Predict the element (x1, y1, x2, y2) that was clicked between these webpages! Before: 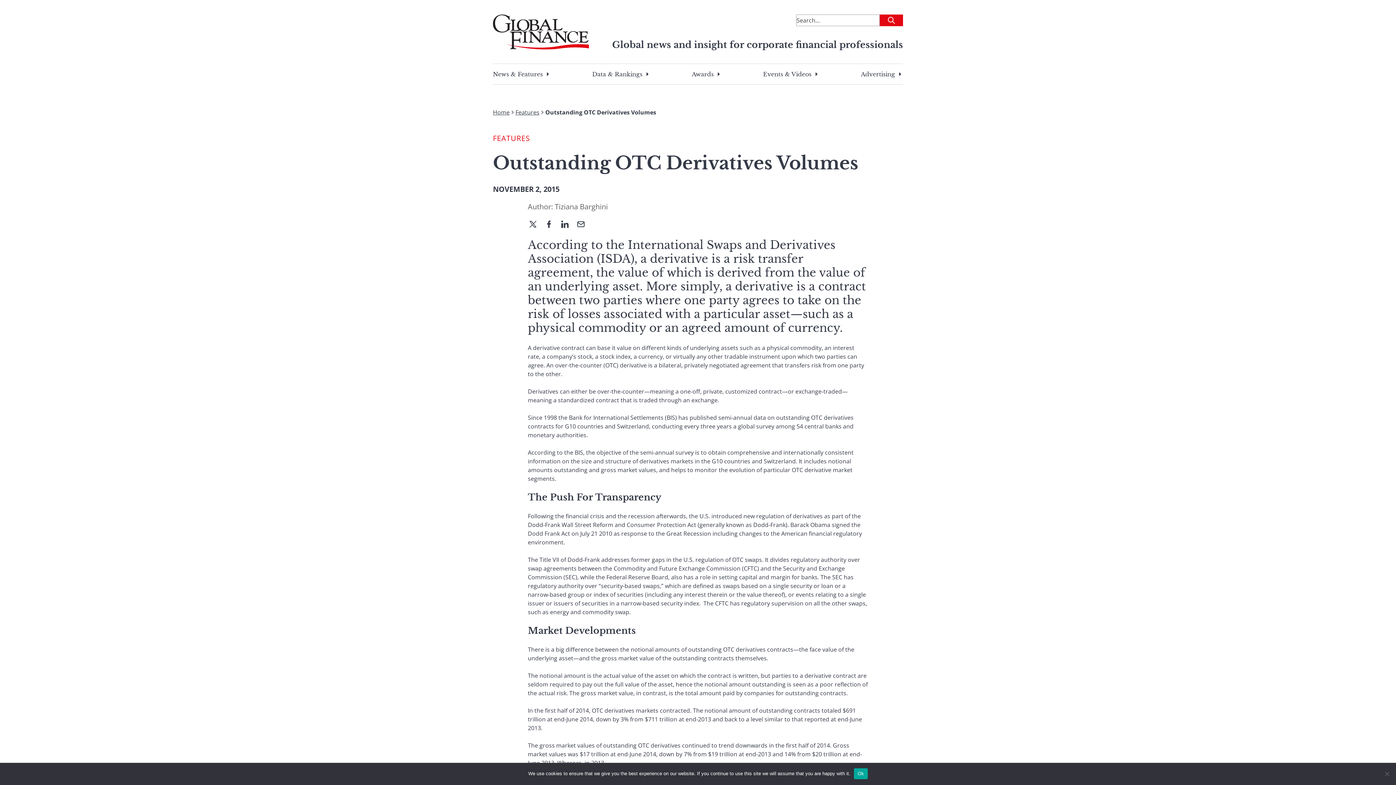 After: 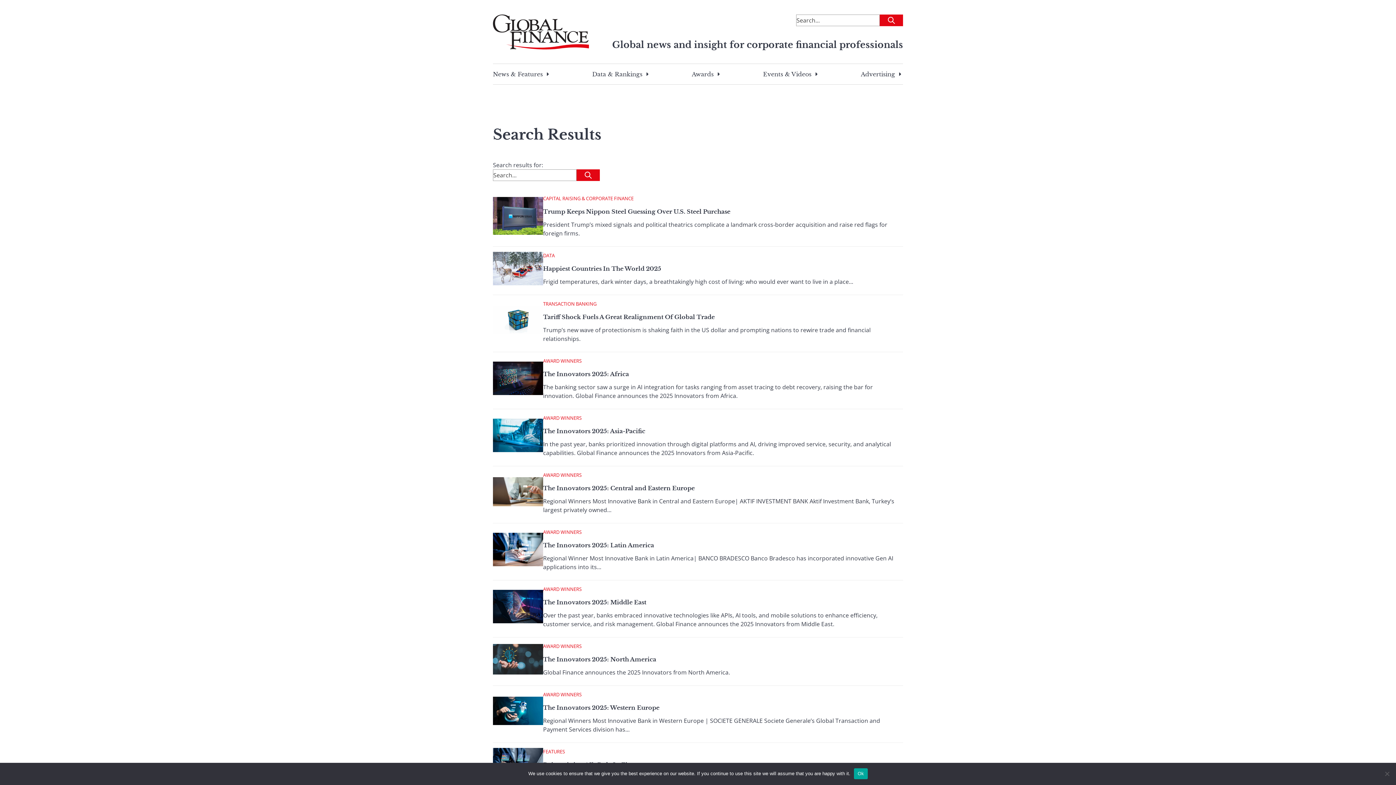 Action: bbox: (880, 14, 903, 26) label: Submit